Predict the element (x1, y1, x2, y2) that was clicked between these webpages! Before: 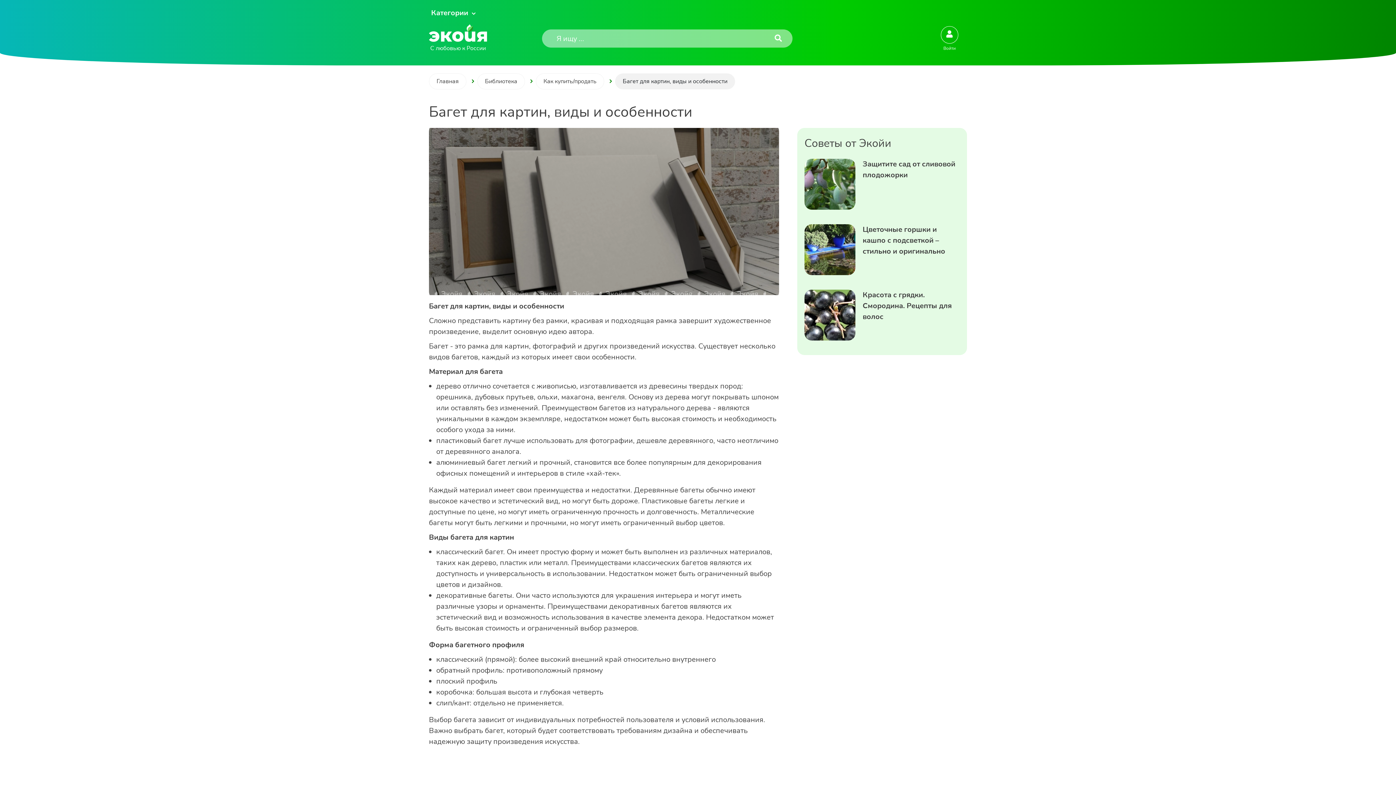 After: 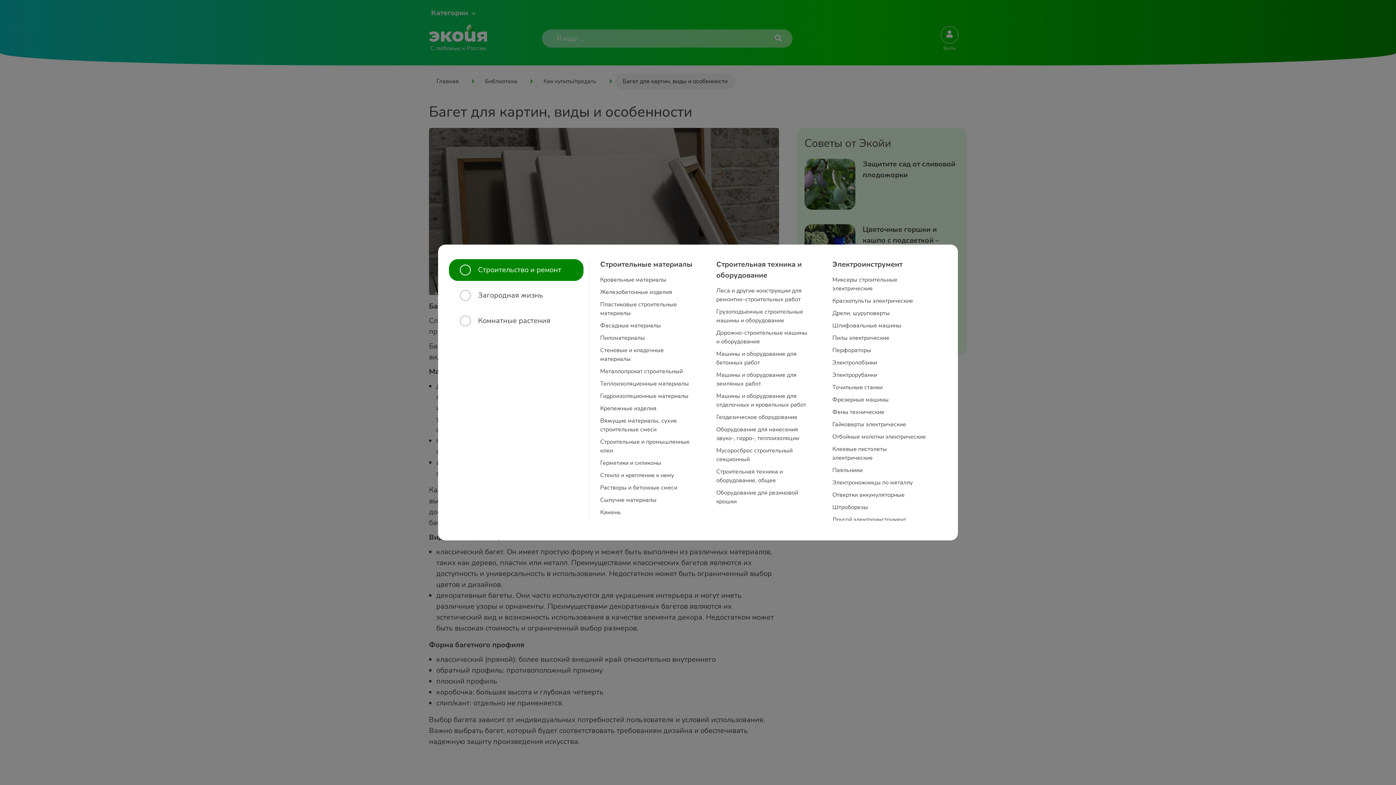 Action: label: Категории bbox: (429, 7, 470, 18)